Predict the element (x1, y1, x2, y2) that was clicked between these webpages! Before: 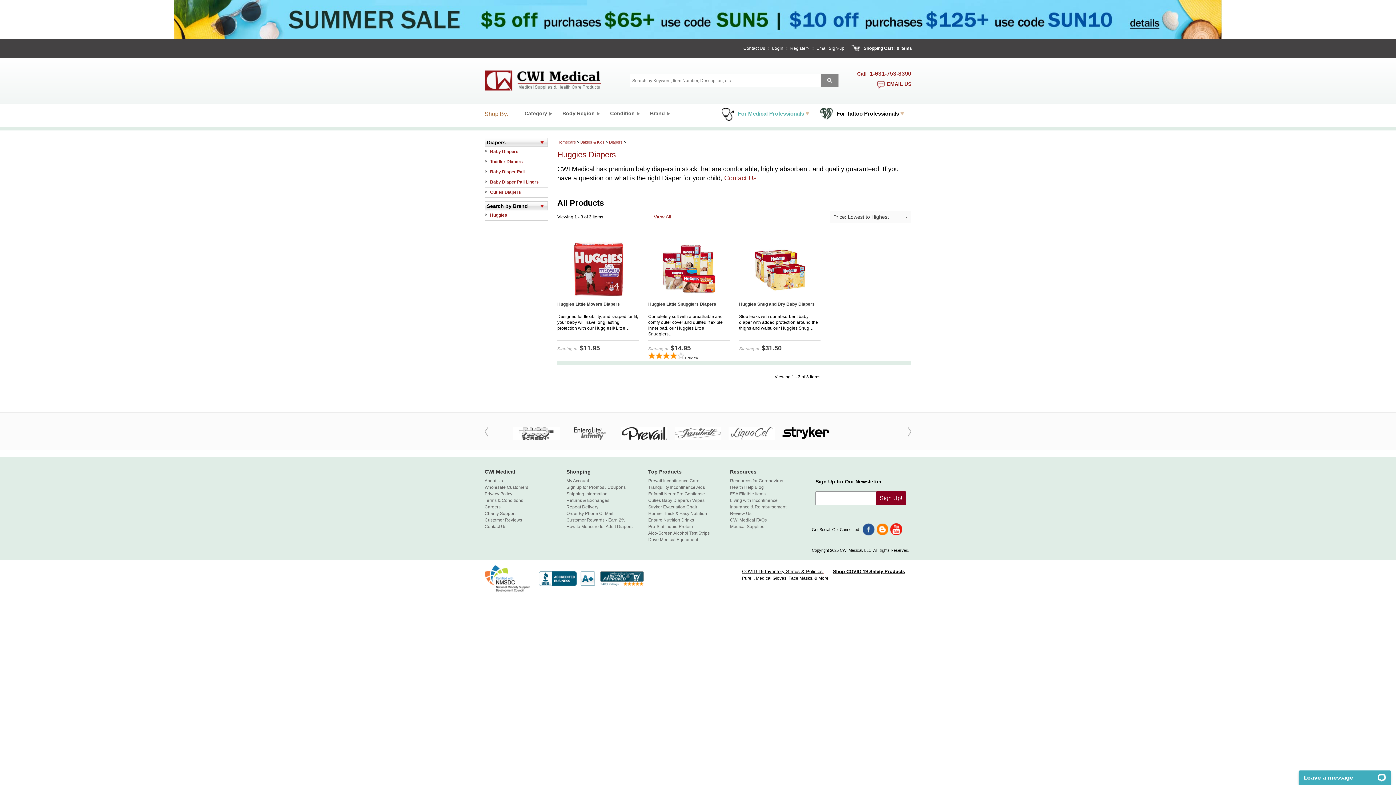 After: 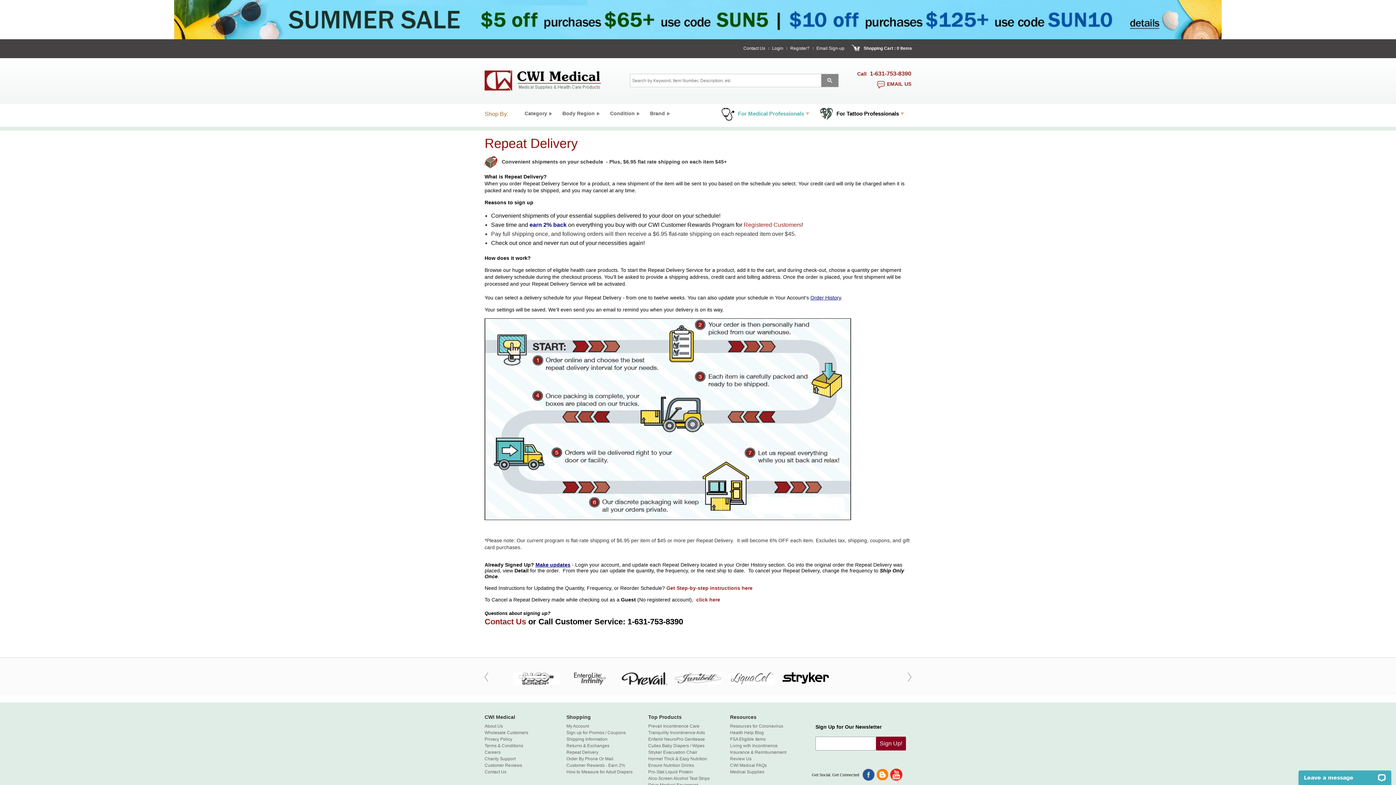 Action: label: Repeat Delivery bbox: (566, 504, 598, 509)